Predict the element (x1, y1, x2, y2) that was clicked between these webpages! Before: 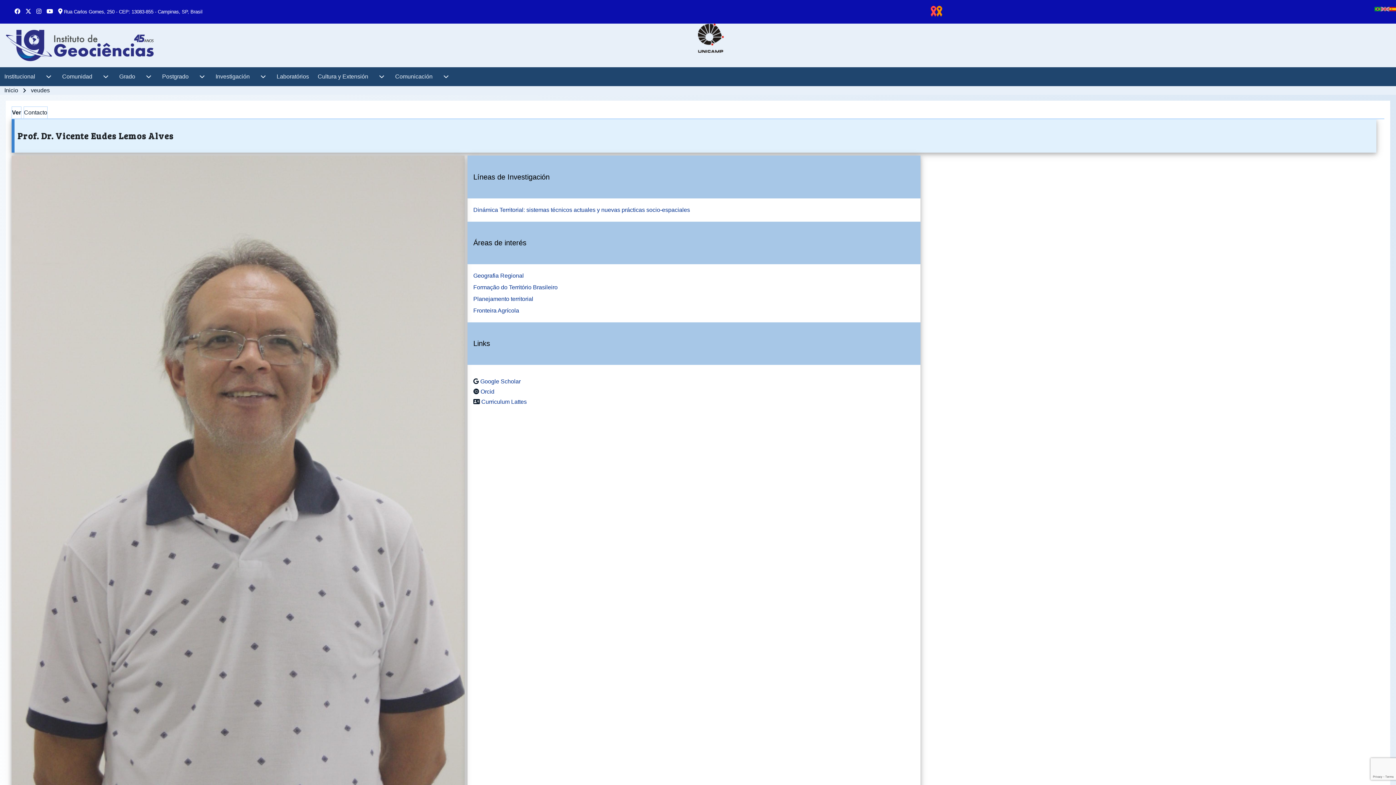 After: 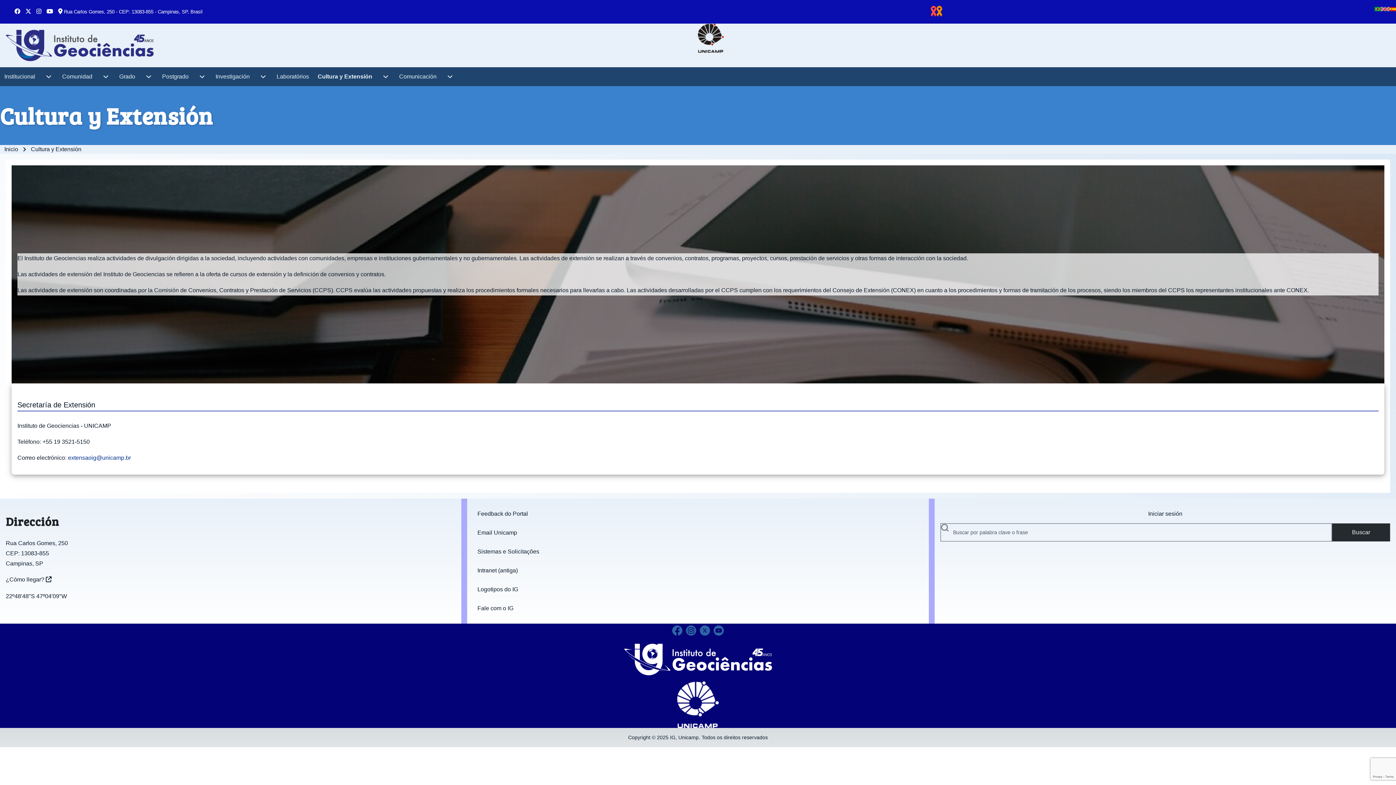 Action: bbox: (313, 67, 372, 86) label: Cultura y Extensión